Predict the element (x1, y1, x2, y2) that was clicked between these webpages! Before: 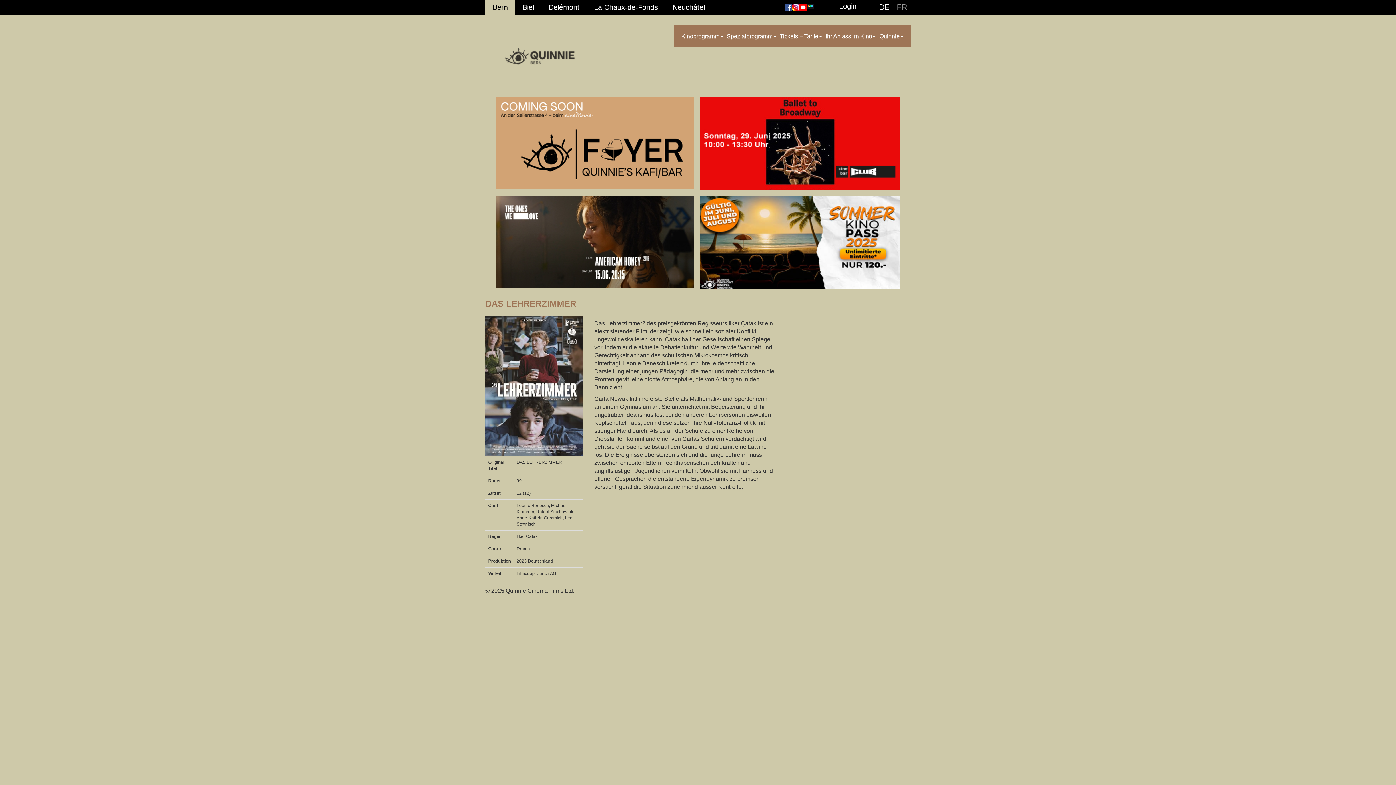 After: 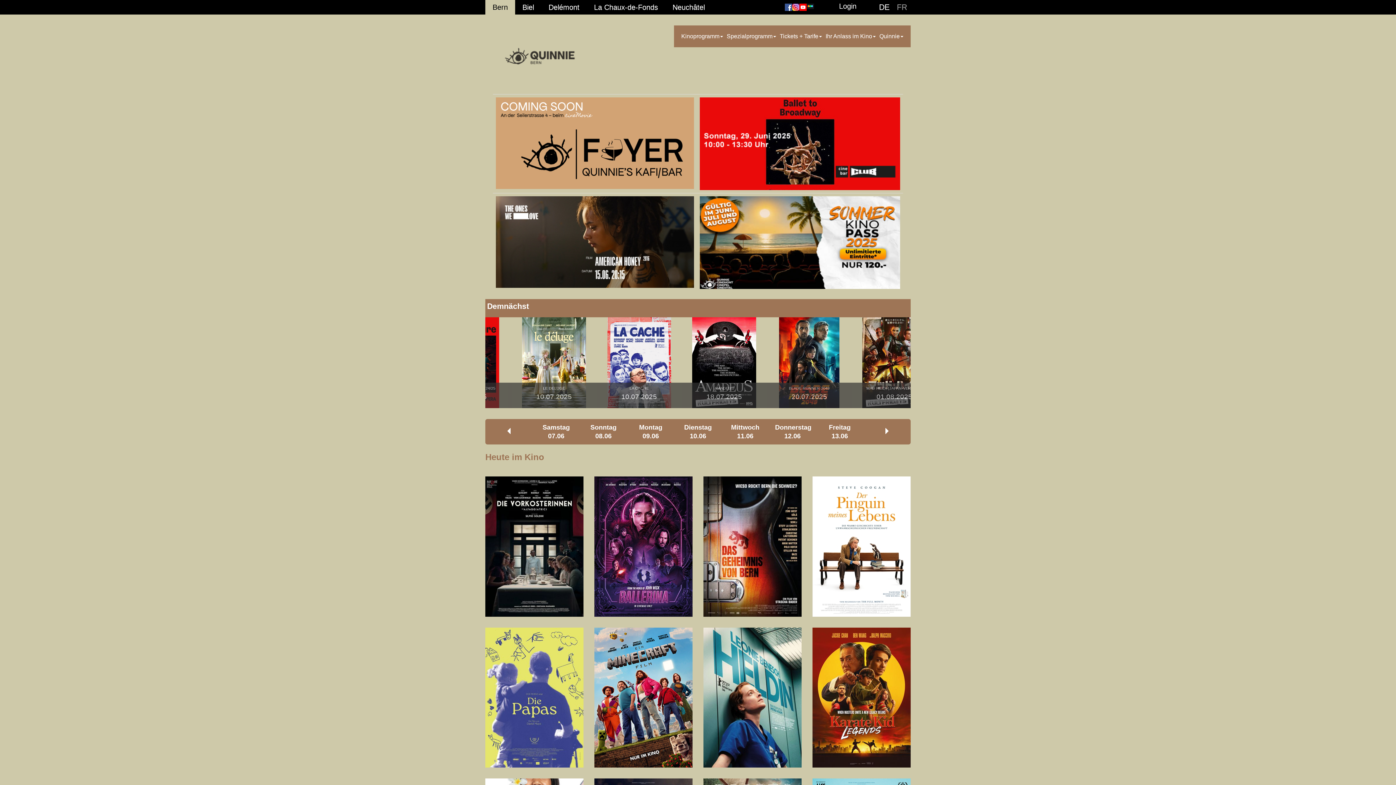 Action: label: Bern bbox: (485, 0, 515, 14)